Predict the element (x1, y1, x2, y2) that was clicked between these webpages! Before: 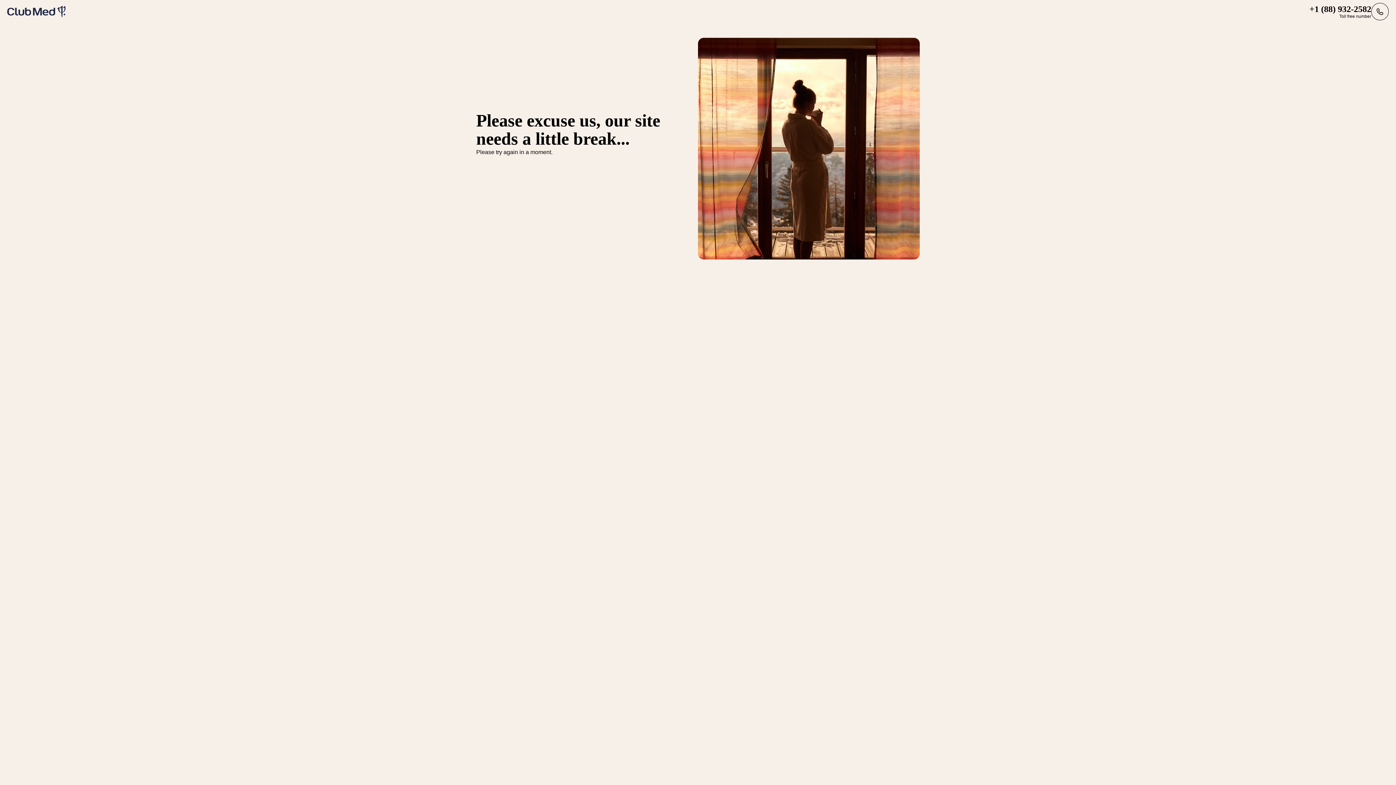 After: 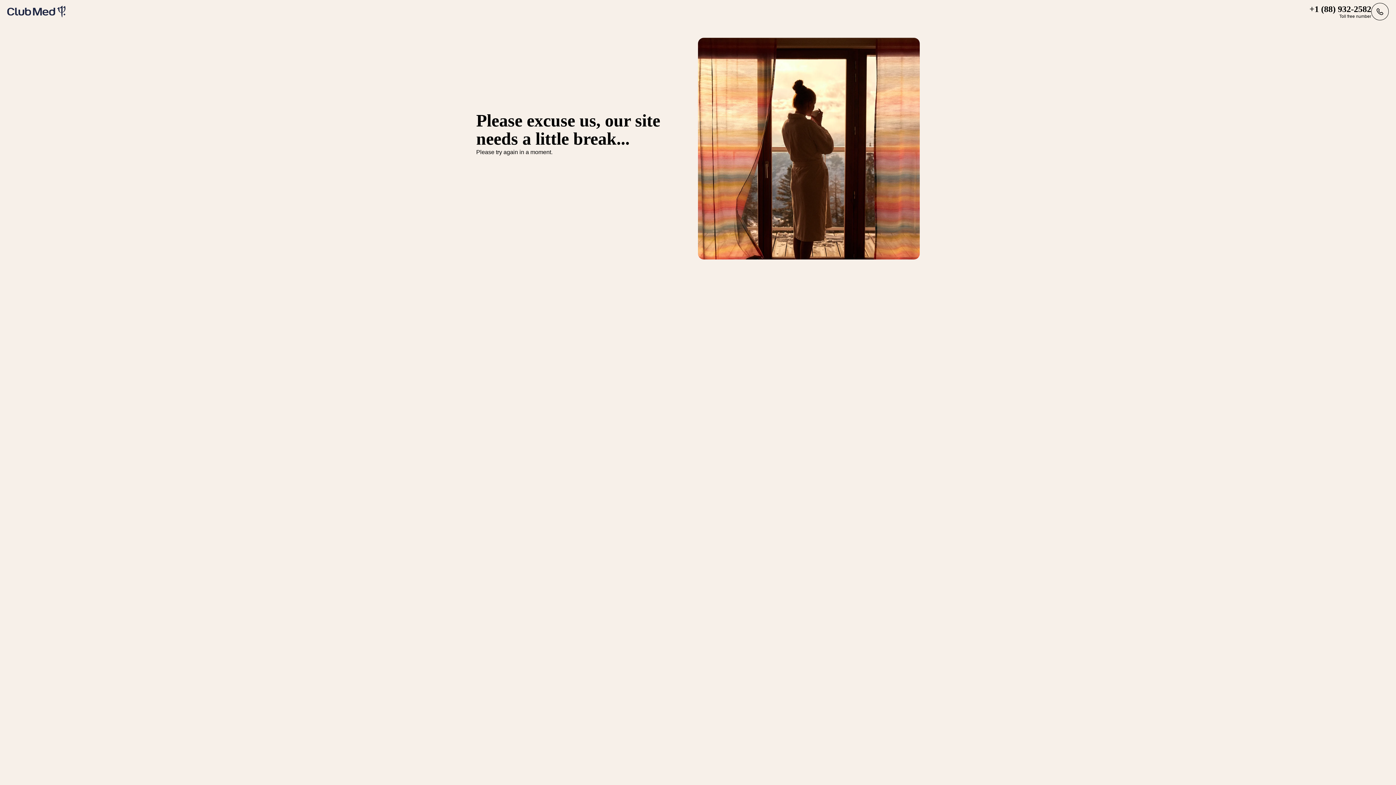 Action: bbox: (7, 5, 65, 17)